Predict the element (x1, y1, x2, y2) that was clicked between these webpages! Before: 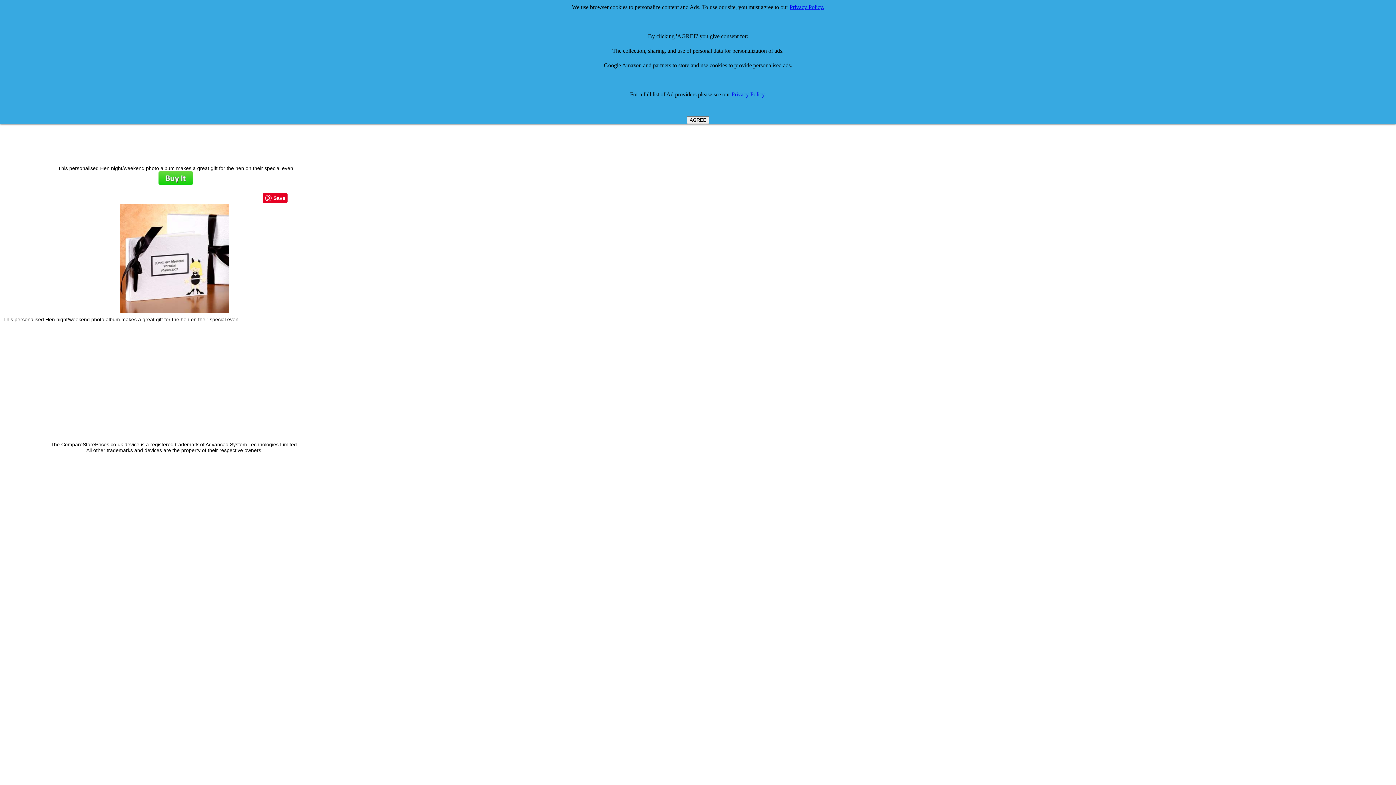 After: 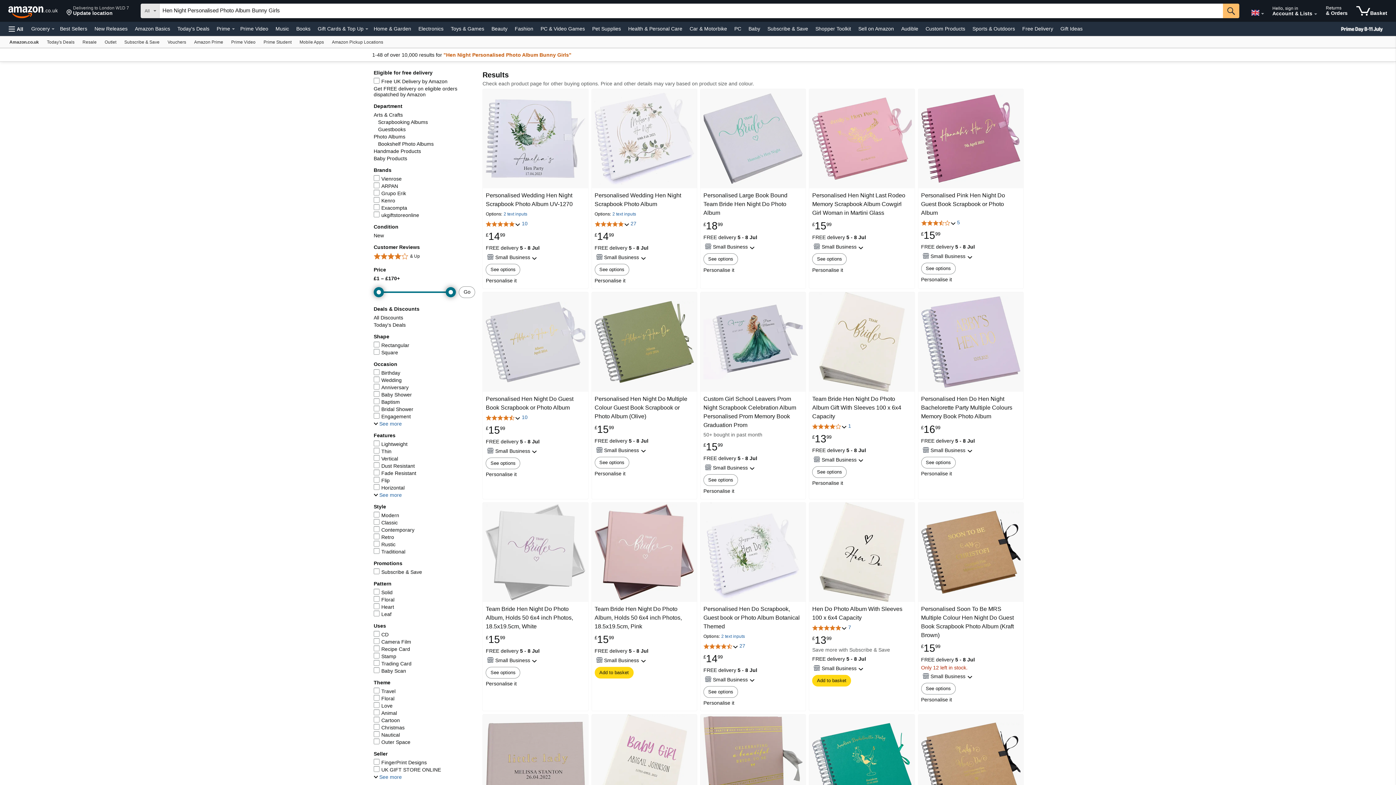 Action: bbox: (158, 180, 192, 186)